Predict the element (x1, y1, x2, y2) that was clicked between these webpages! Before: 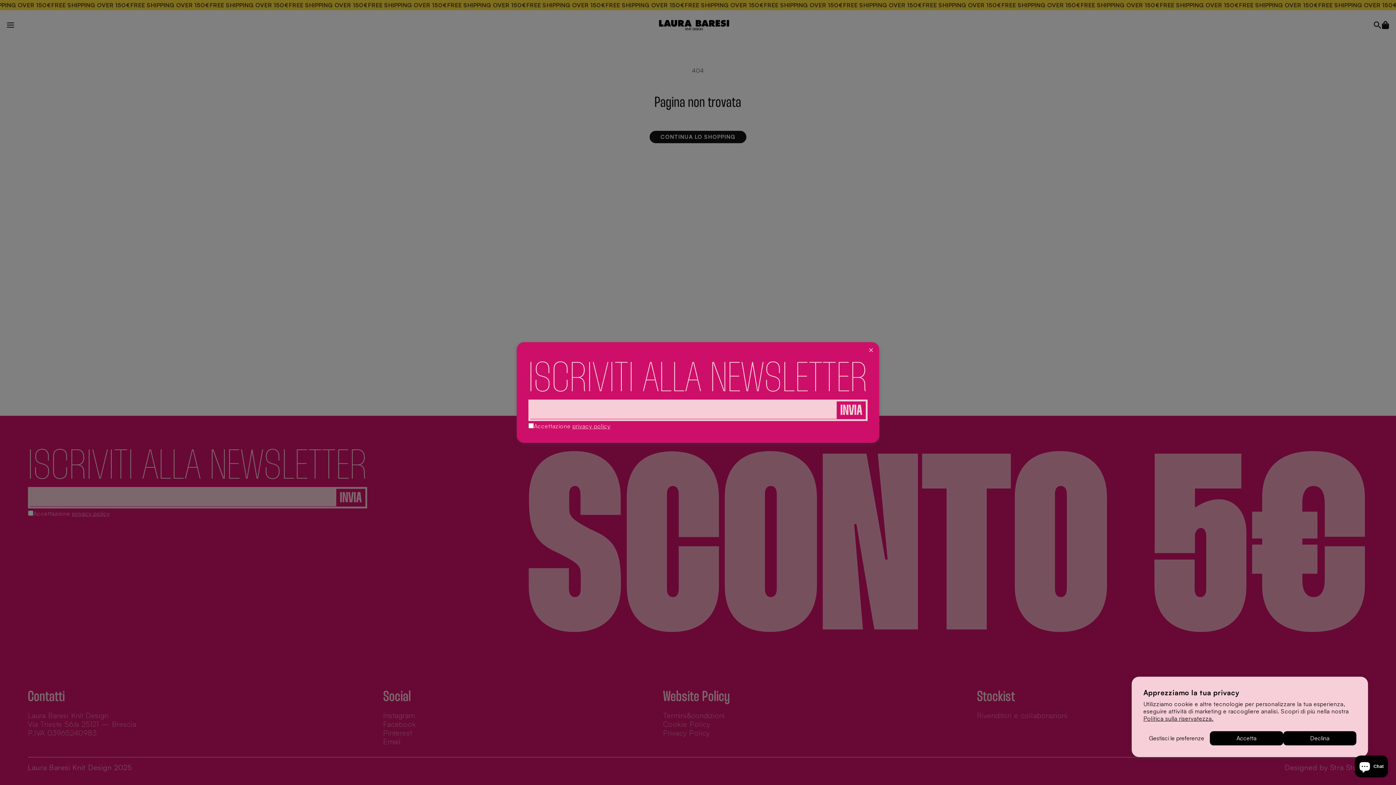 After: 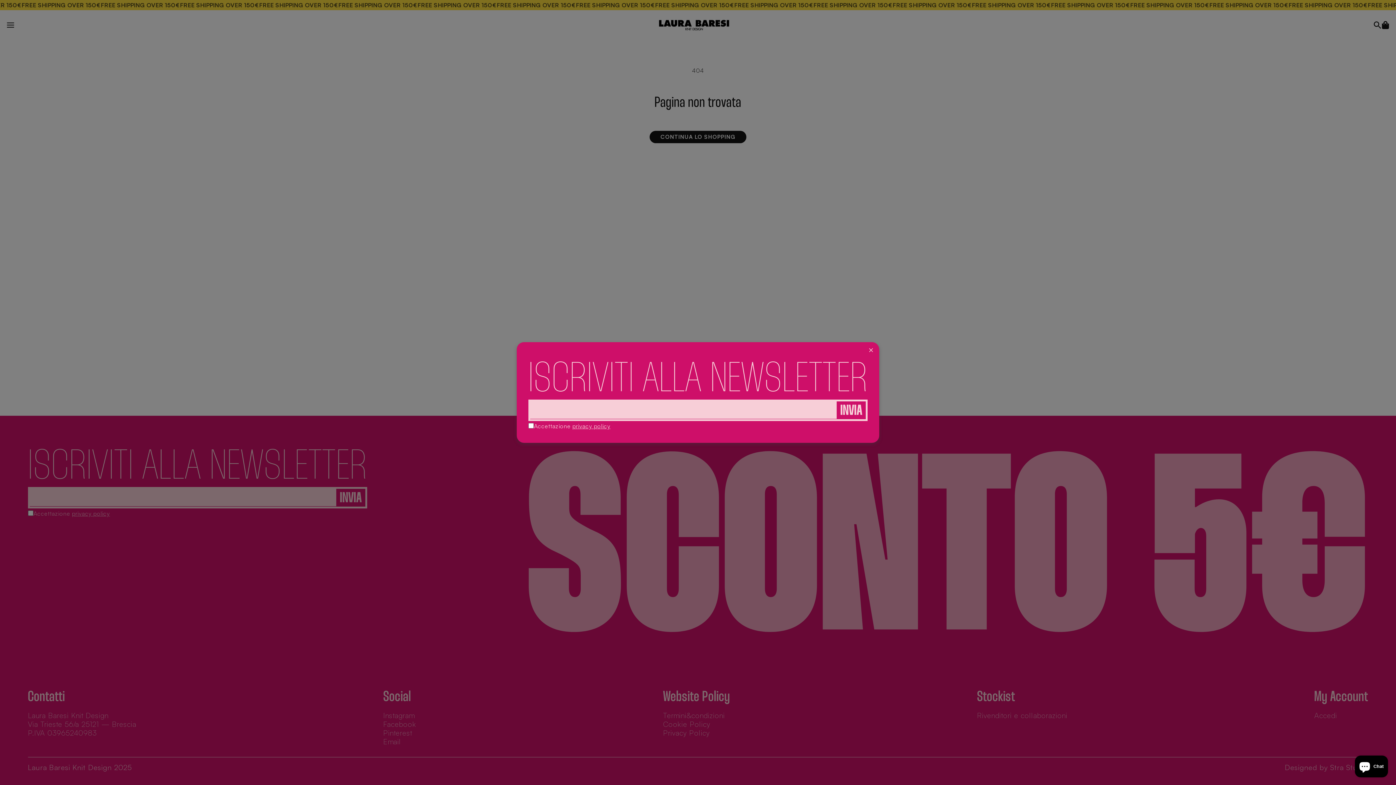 Action: bbox: (1210, 731, 1283, 745) label: Accetta